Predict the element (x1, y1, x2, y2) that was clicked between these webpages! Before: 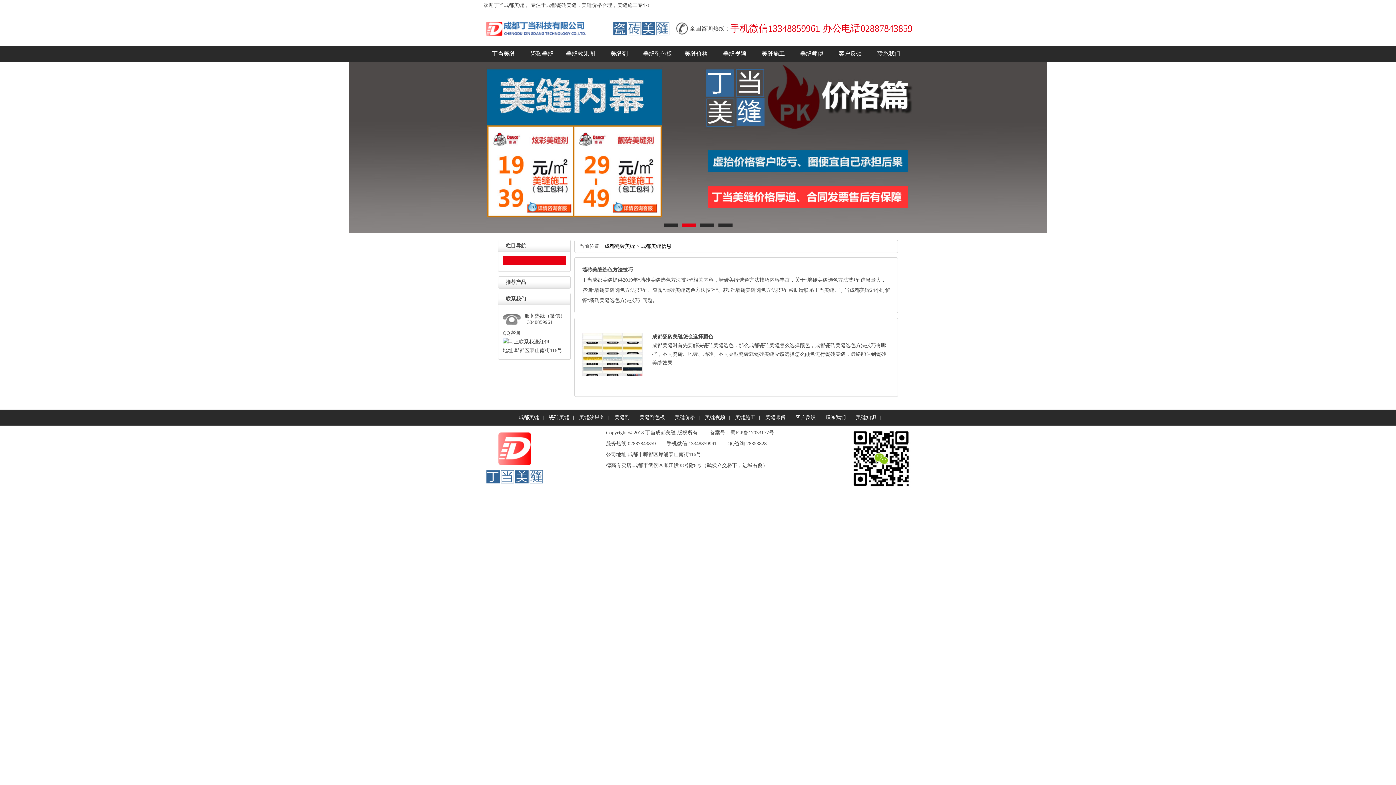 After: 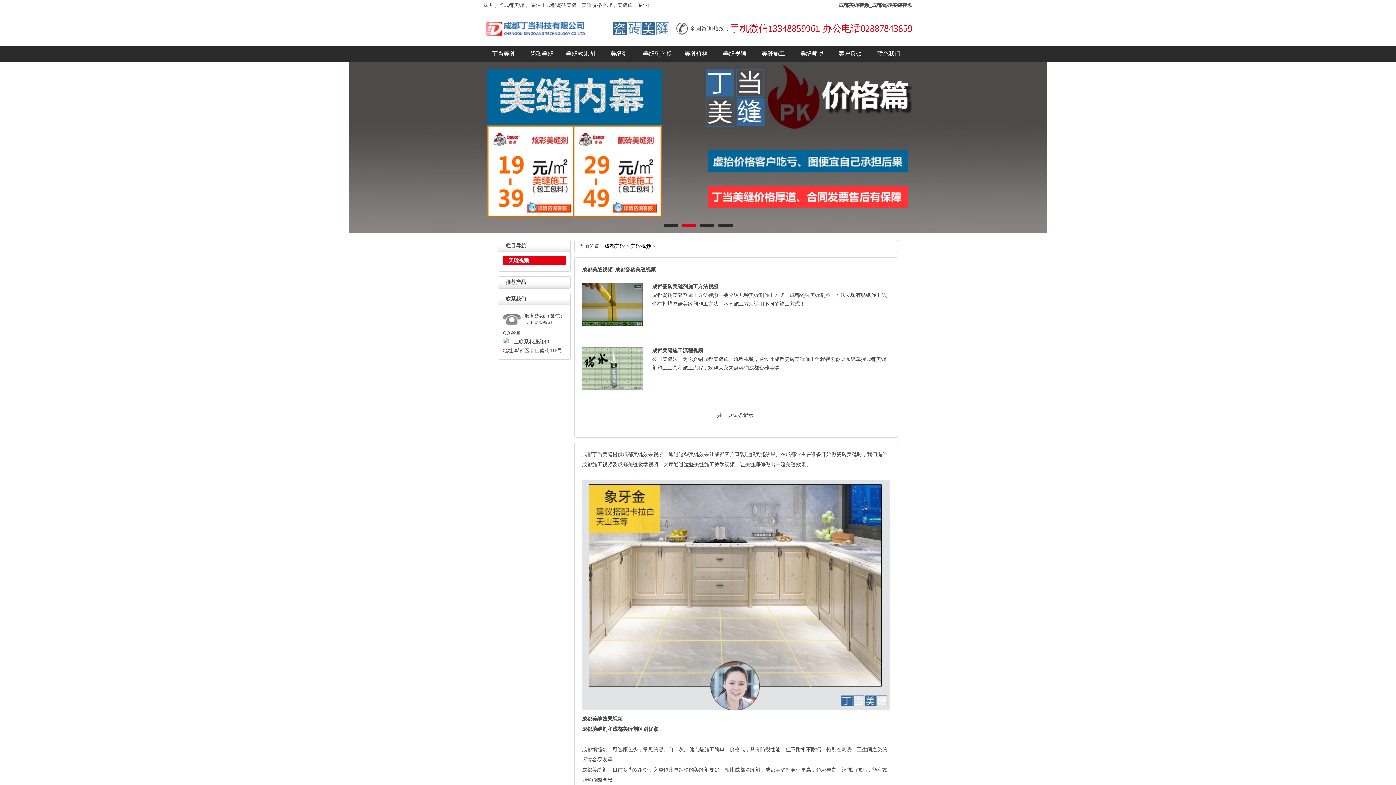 Action: bbox: (715, 45, 754, 61) label: 美缝视频